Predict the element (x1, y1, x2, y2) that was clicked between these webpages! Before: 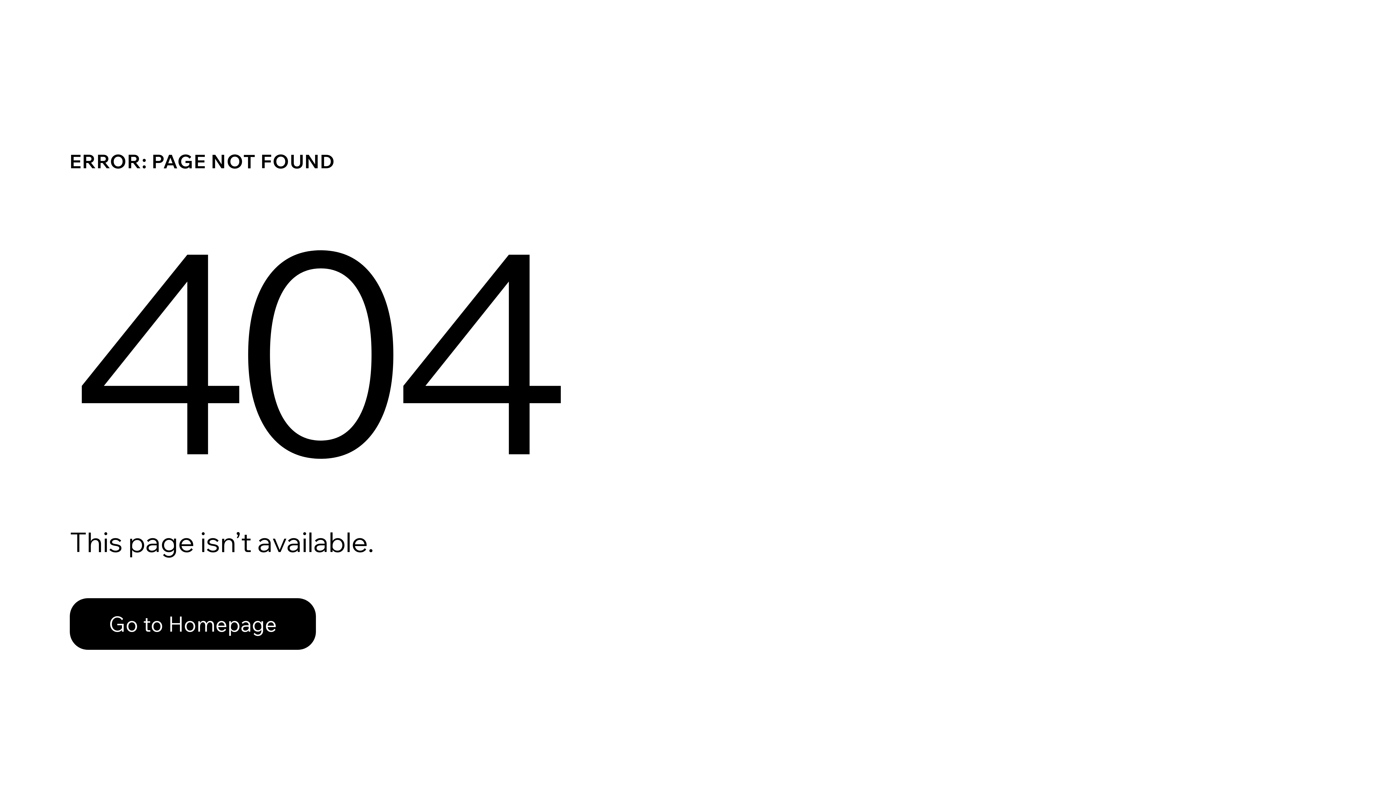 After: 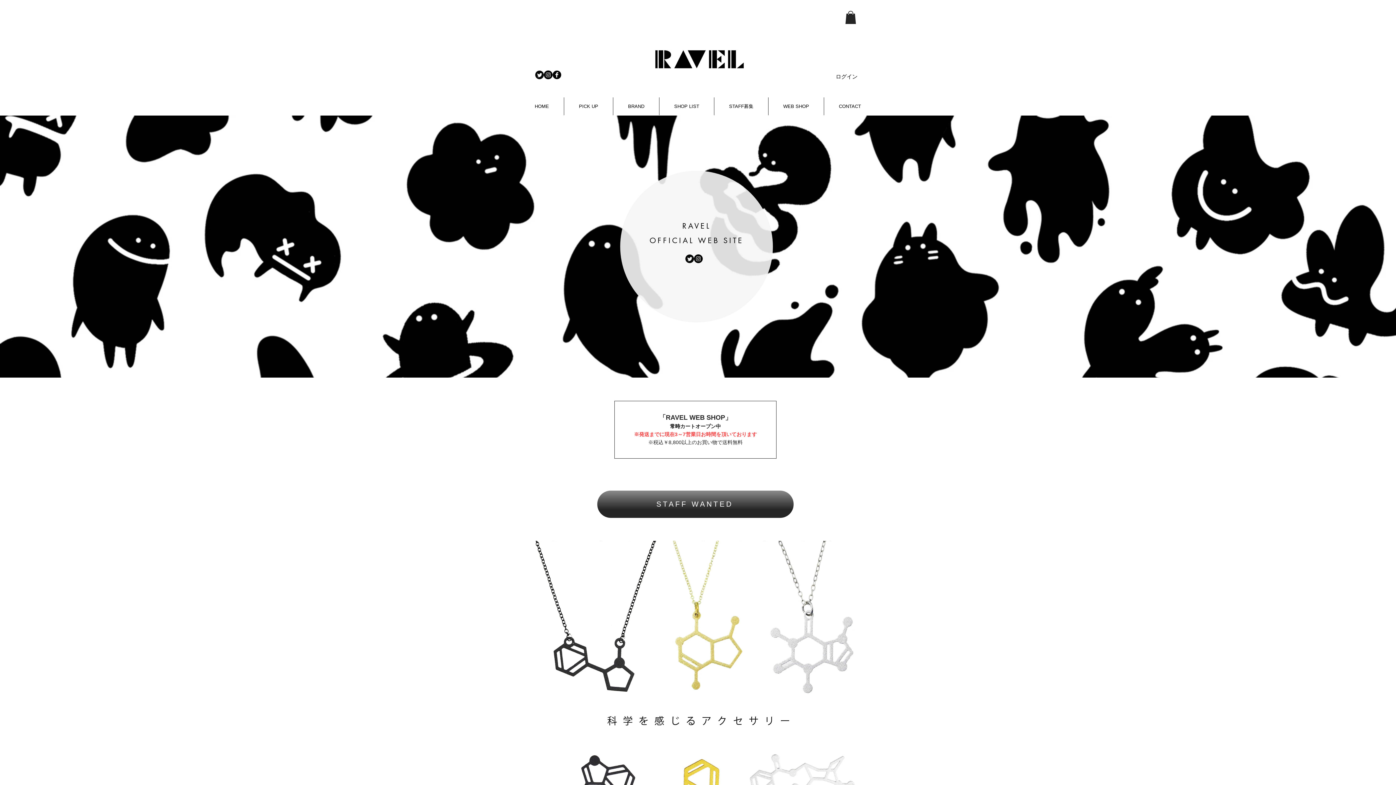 Action: label: Go to Homepage bbox: (69, 598, 316, 650)